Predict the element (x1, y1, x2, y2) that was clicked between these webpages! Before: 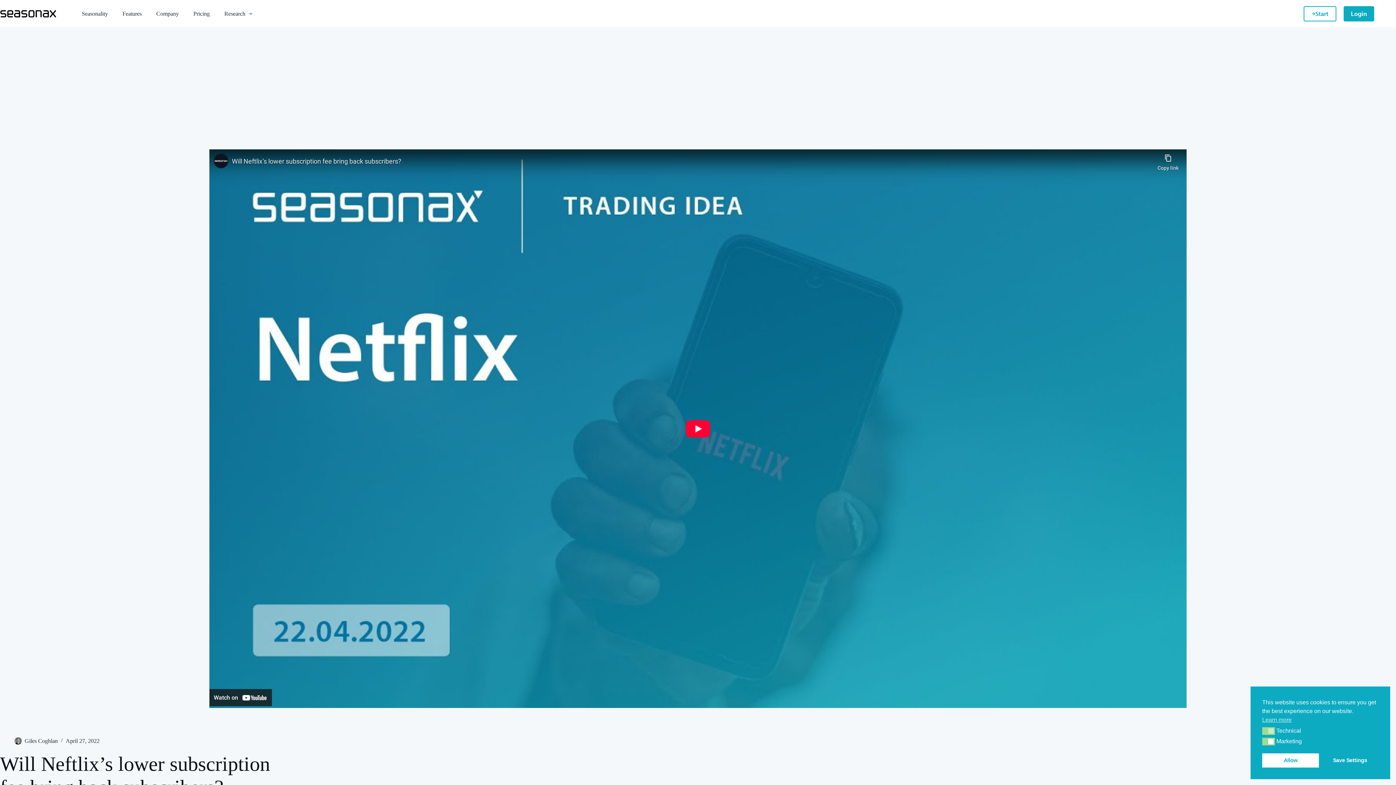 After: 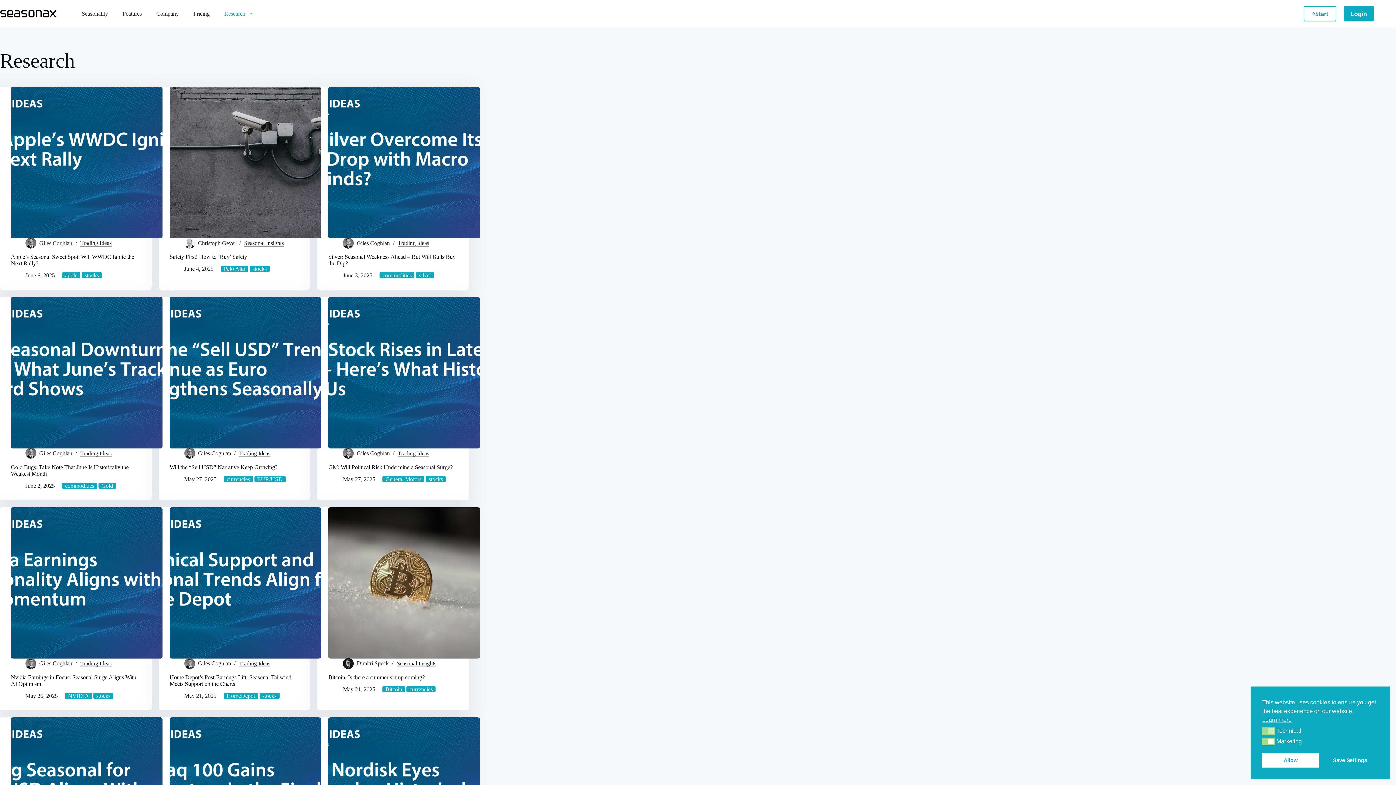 Action: bbox: (217, 0, 259, 27) label: Research